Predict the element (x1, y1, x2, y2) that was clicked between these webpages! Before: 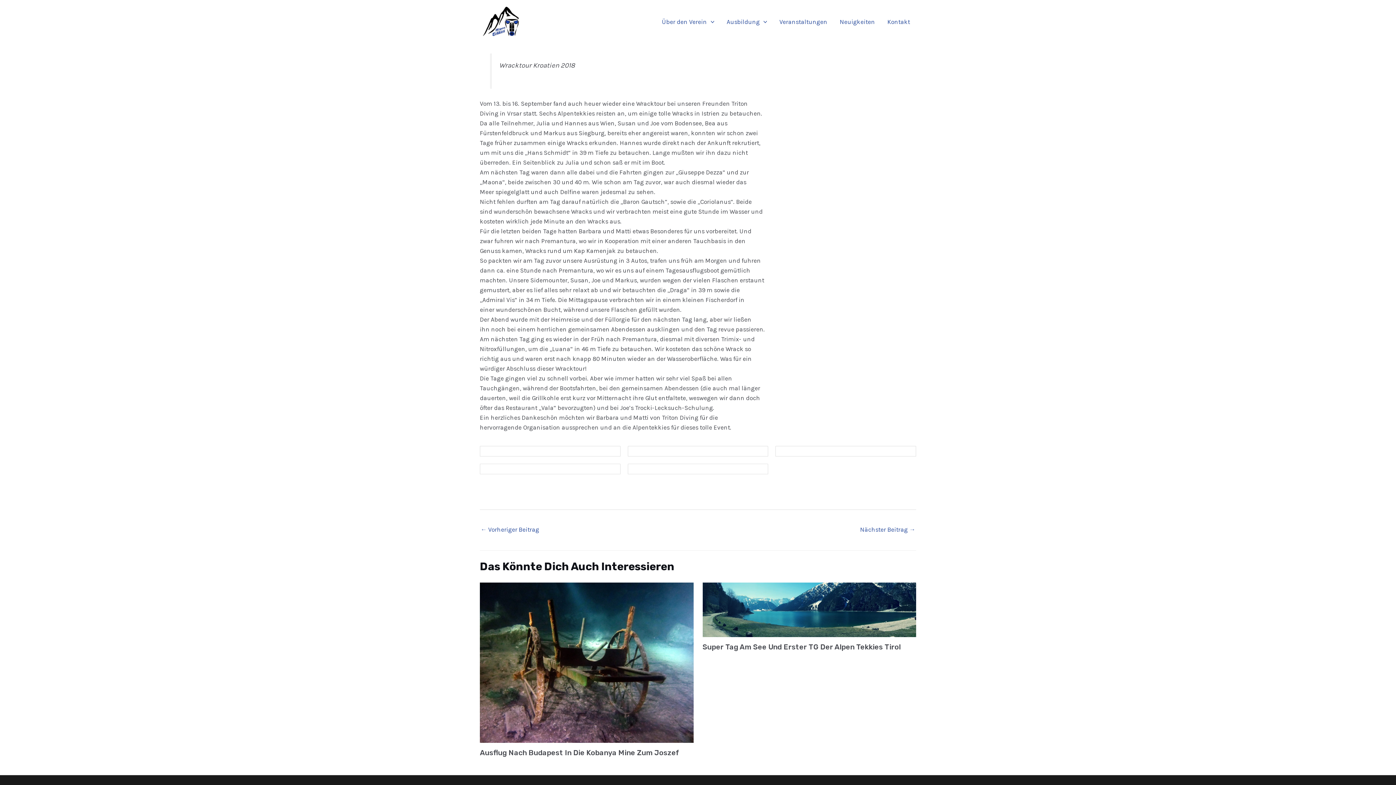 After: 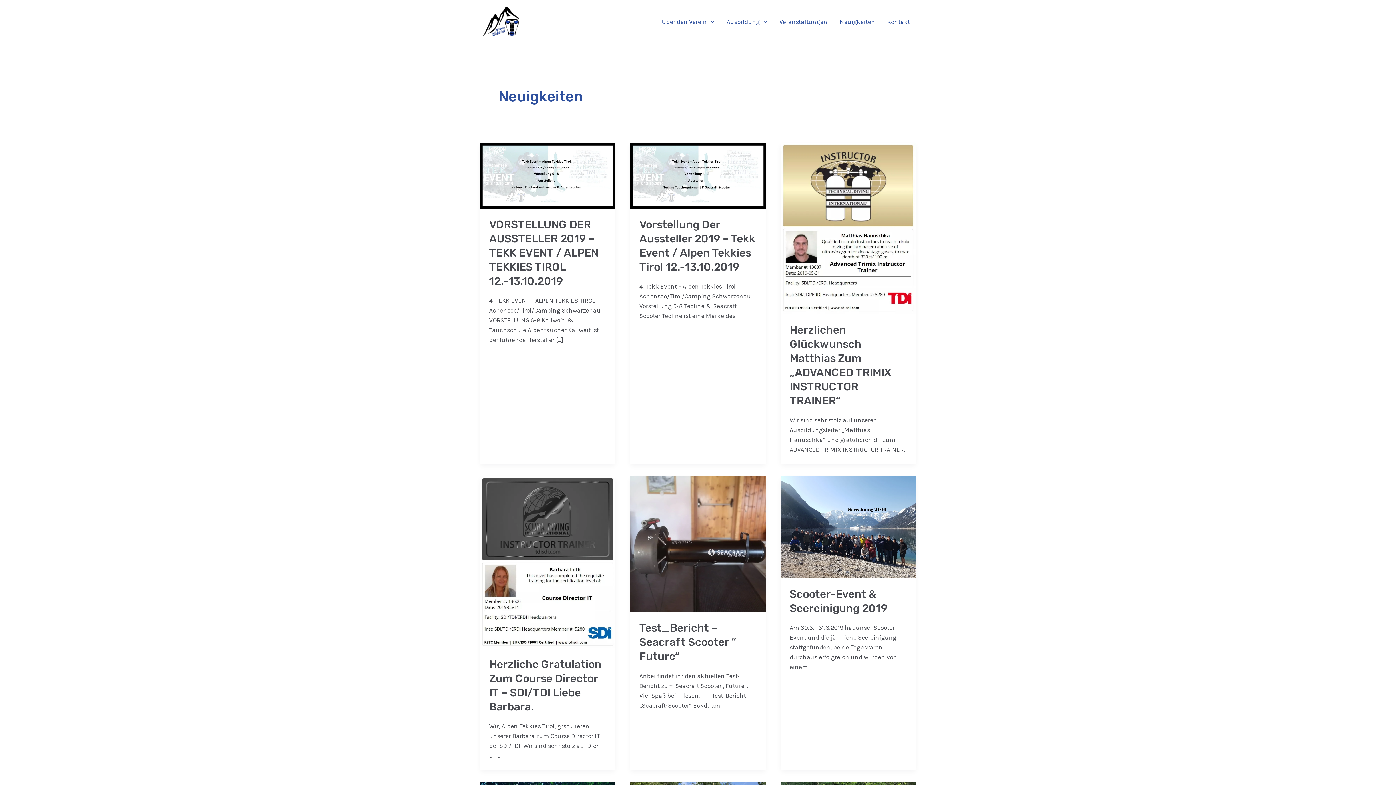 Action: label: Neuigkeiten bbox: (833, 8, 881, 34)